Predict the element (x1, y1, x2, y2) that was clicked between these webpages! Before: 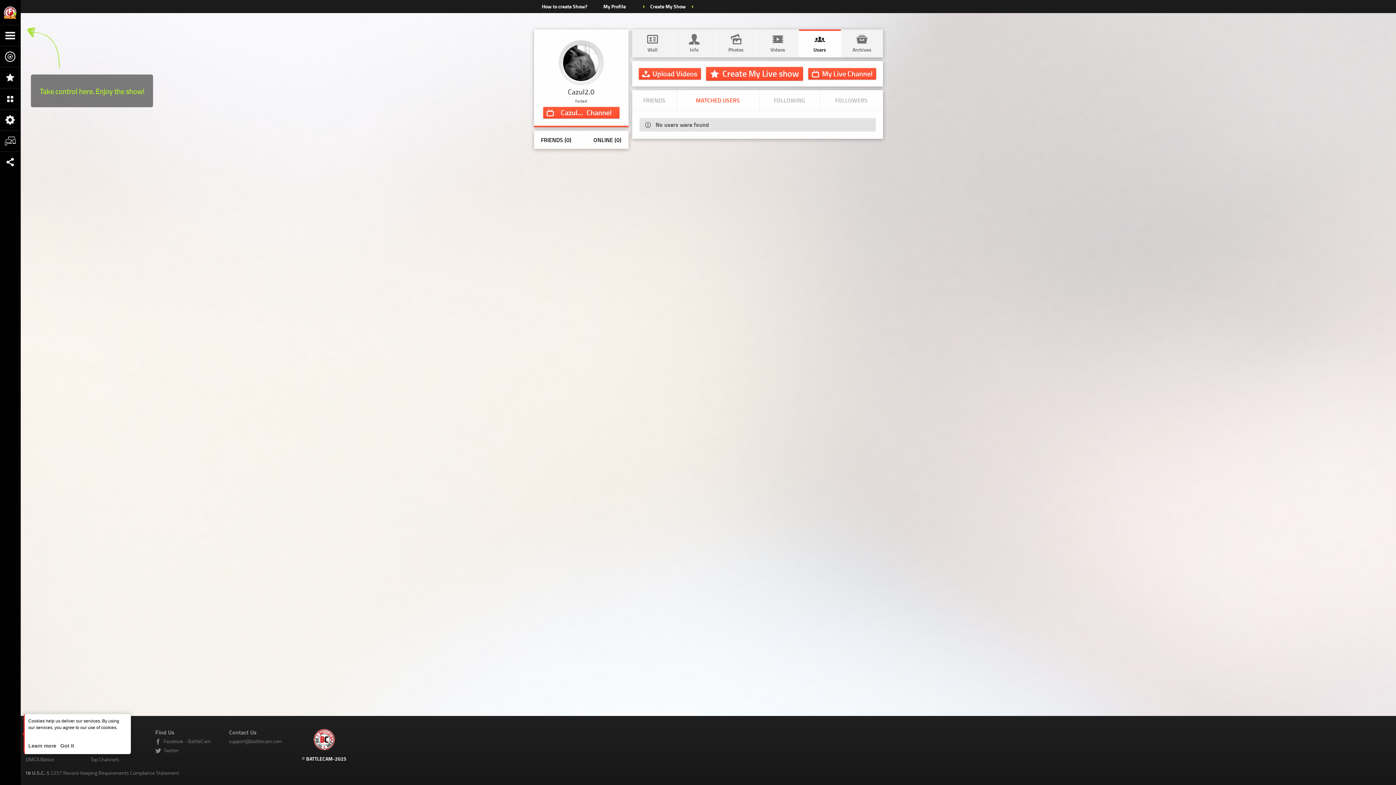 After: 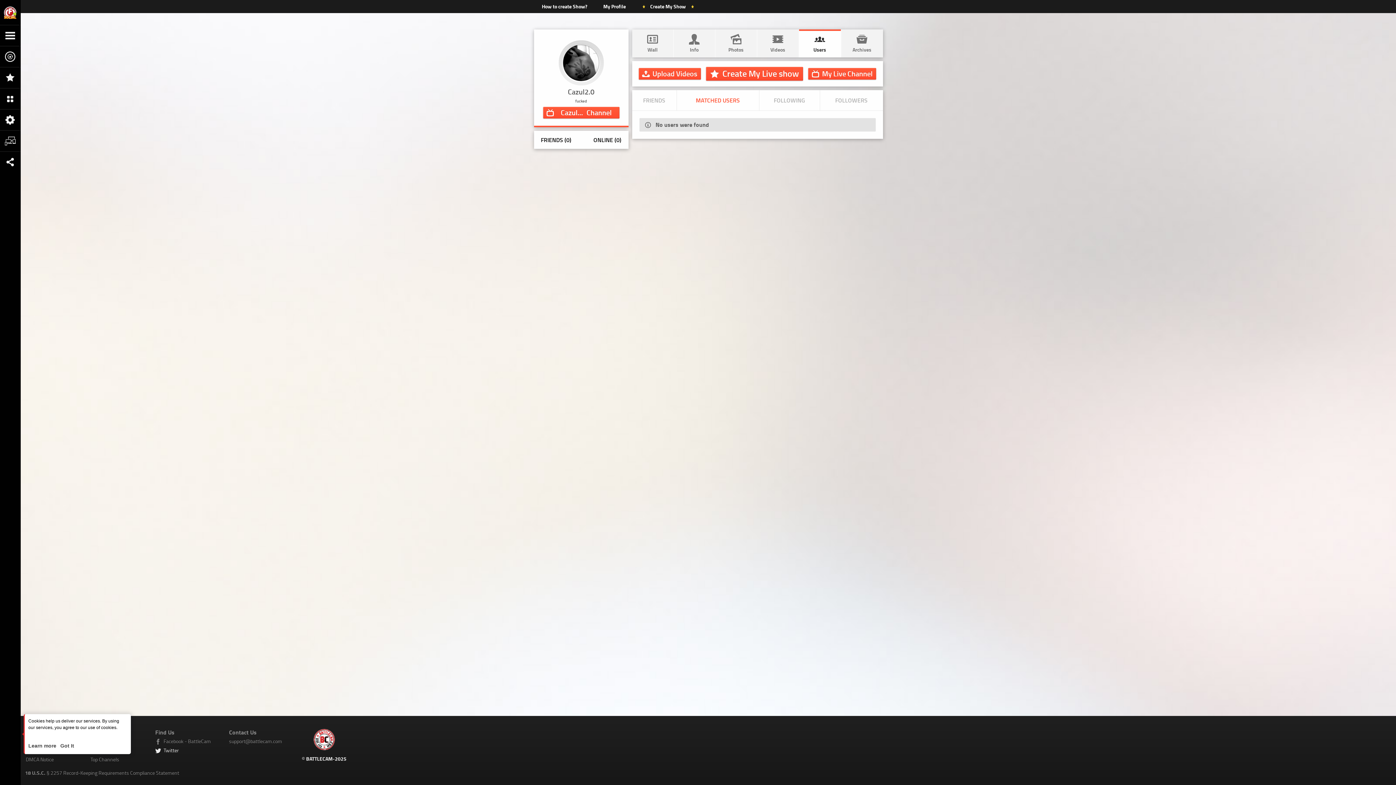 Action: label: 
Twitter bbox: (163, 747, 178, 754)